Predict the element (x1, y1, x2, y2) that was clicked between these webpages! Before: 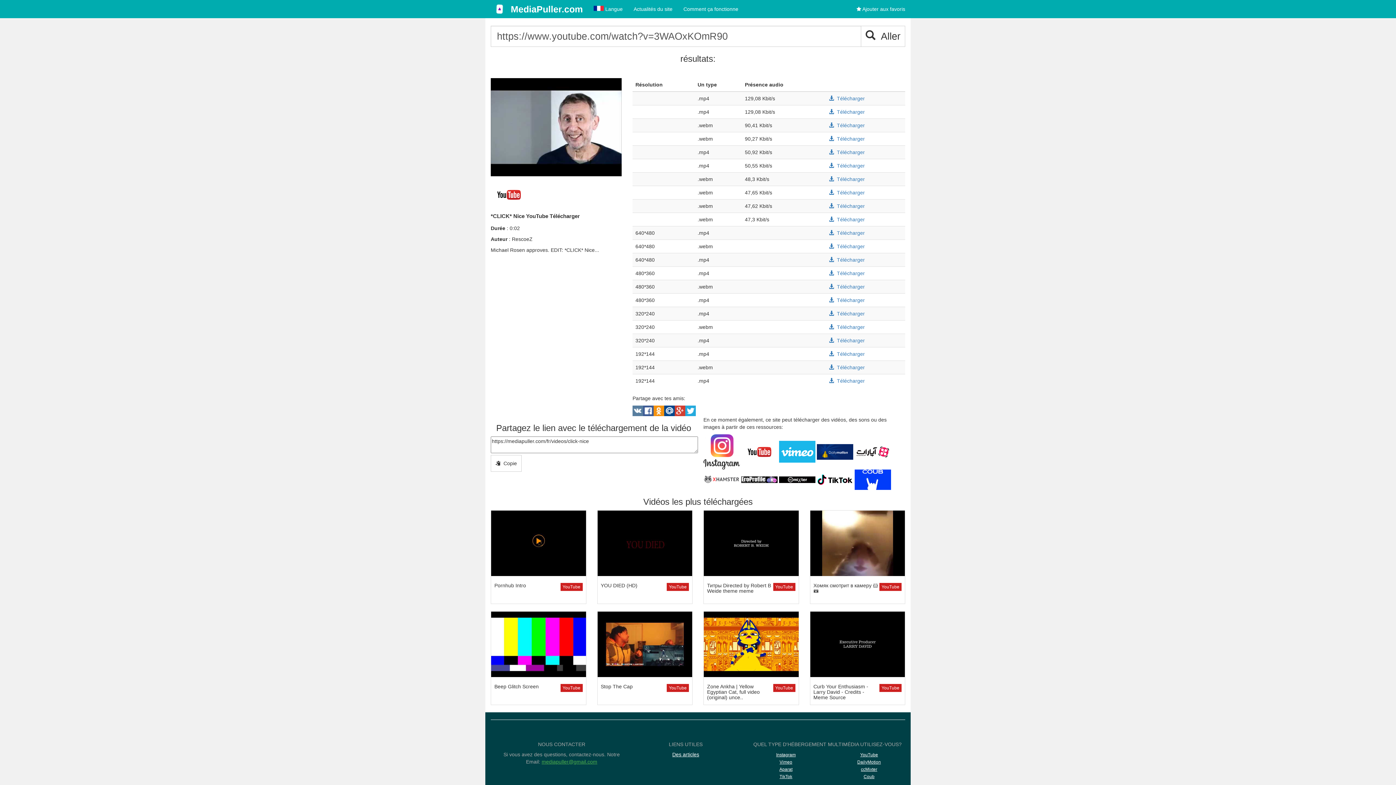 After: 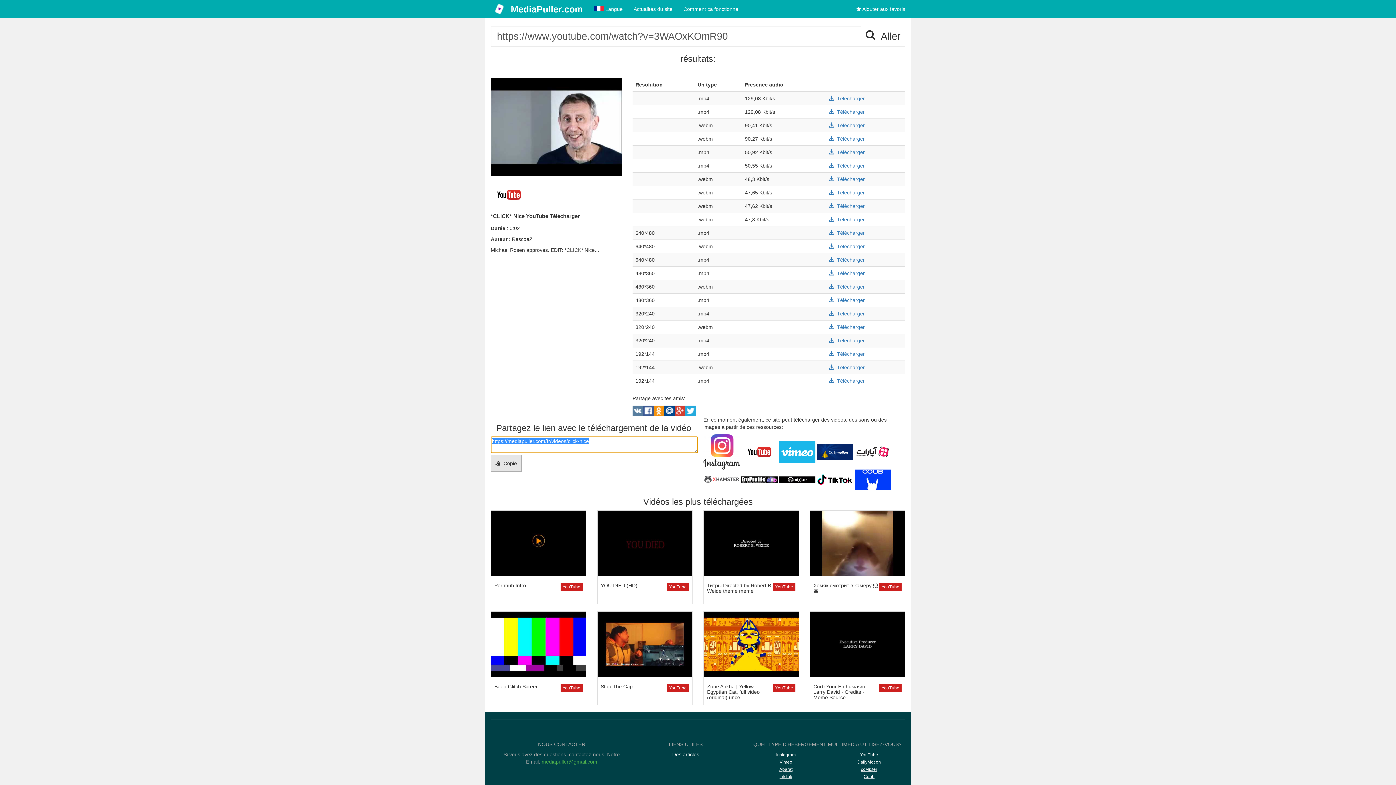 Action: bbox: (490, 455, 521, 472) label:   Copie